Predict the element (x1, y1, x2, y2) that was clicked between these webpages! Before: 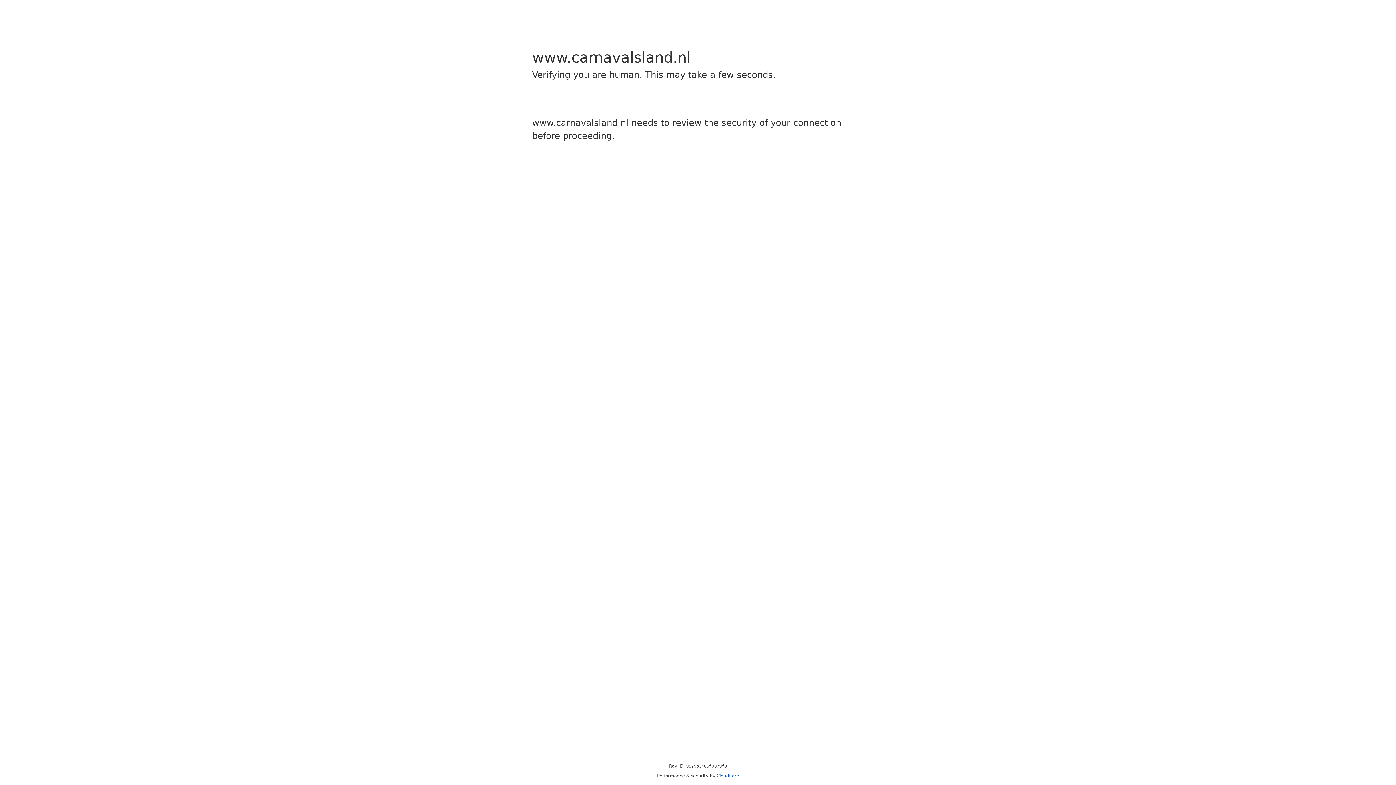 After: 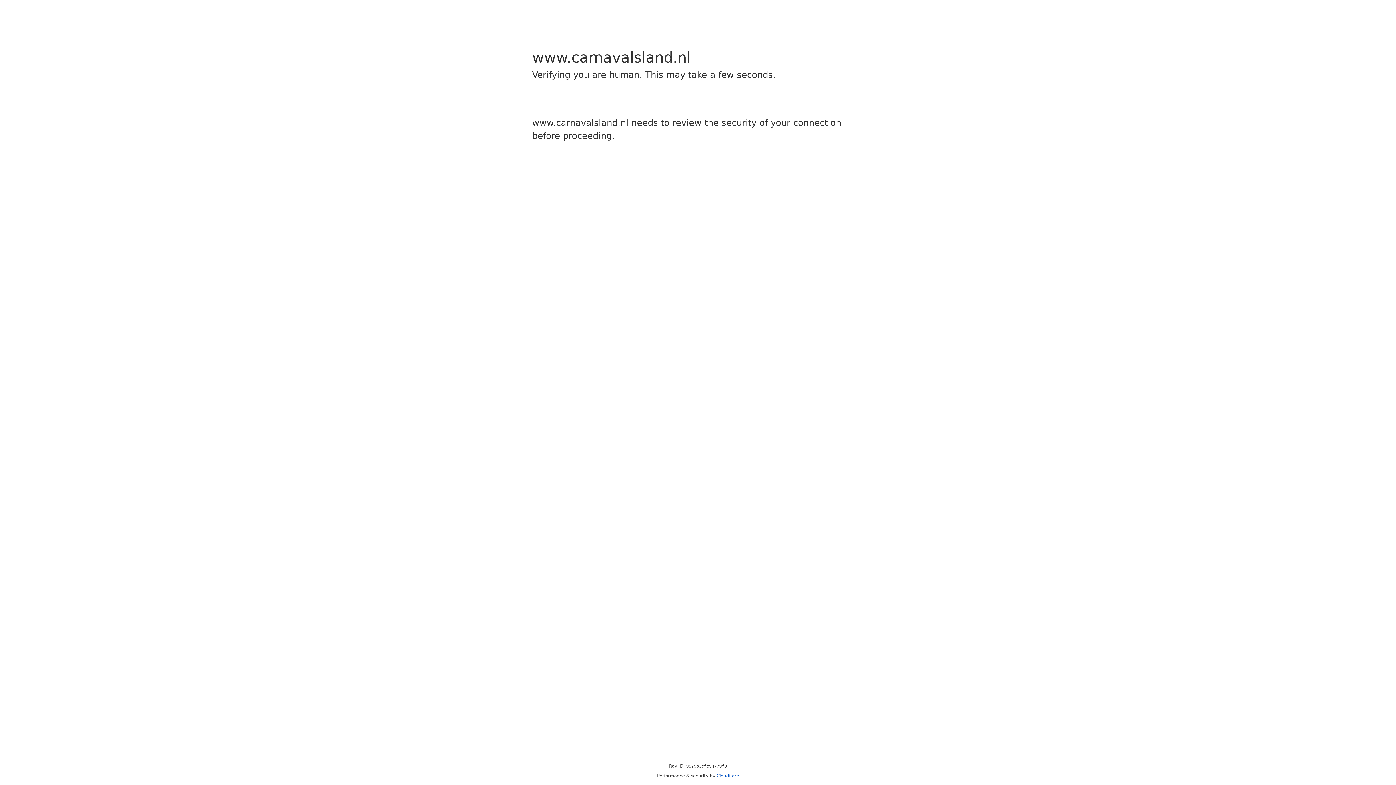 Action: bbox: (716, 773, 739, 778) label: Cloudflare